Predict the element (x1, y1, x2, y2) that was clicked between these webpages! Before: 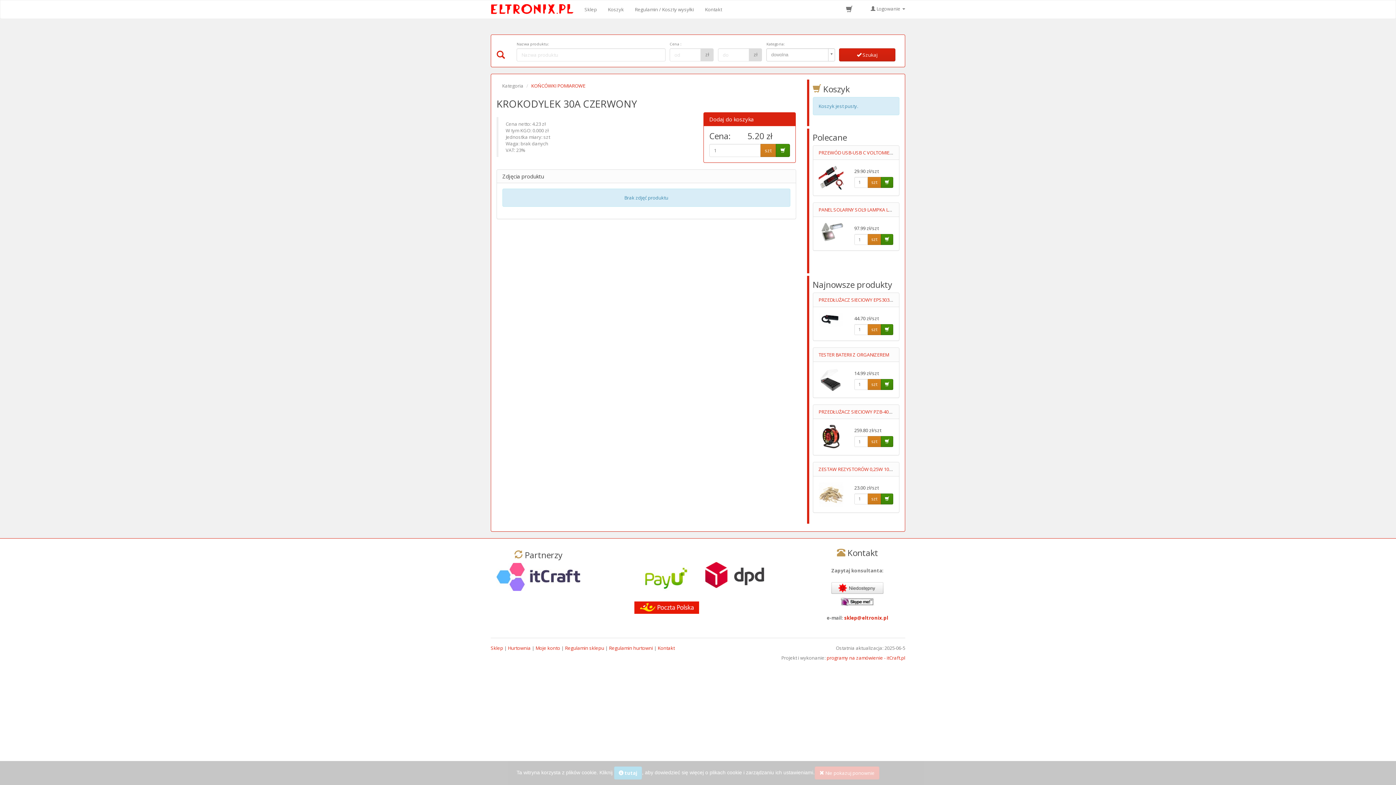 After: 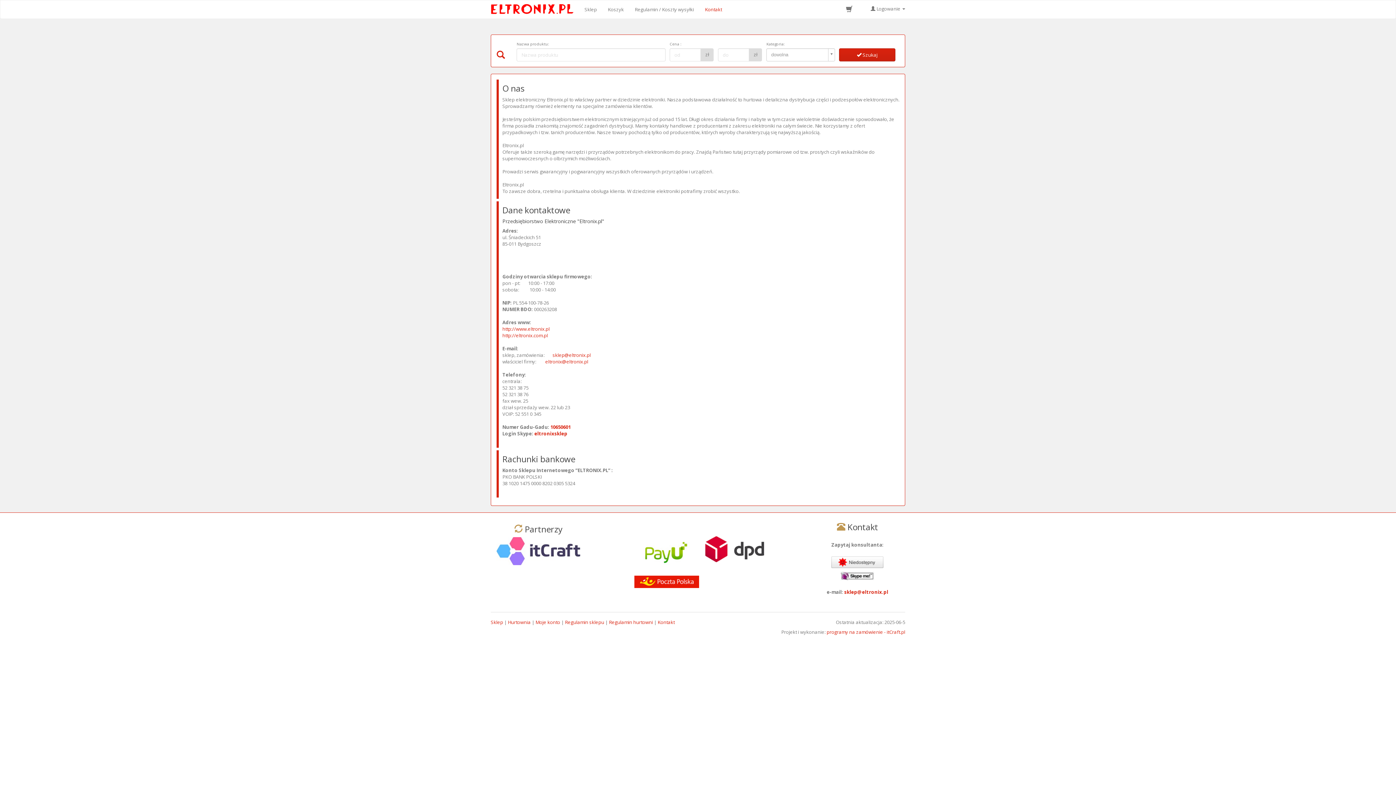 Action: label: Kontakt bbox: (657, 645, 674, 651)